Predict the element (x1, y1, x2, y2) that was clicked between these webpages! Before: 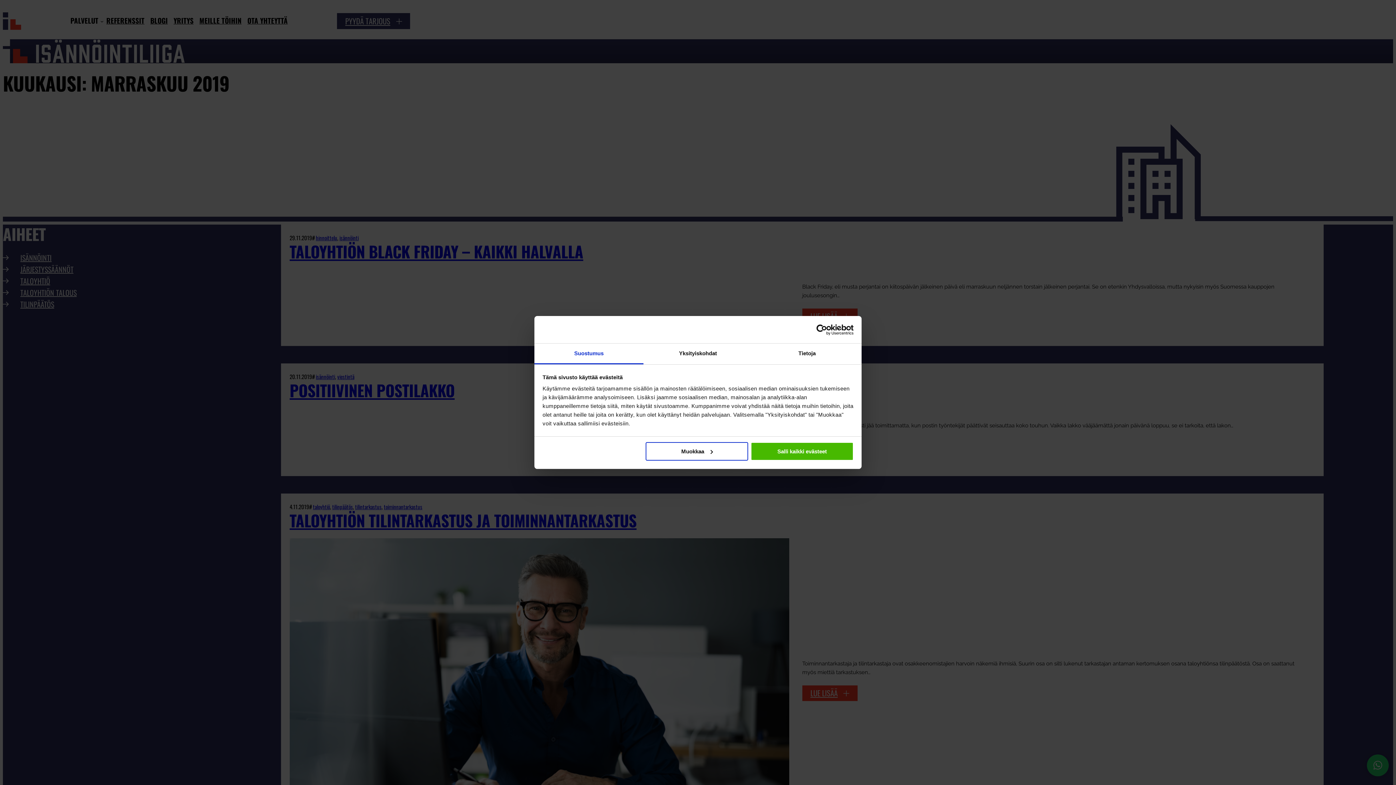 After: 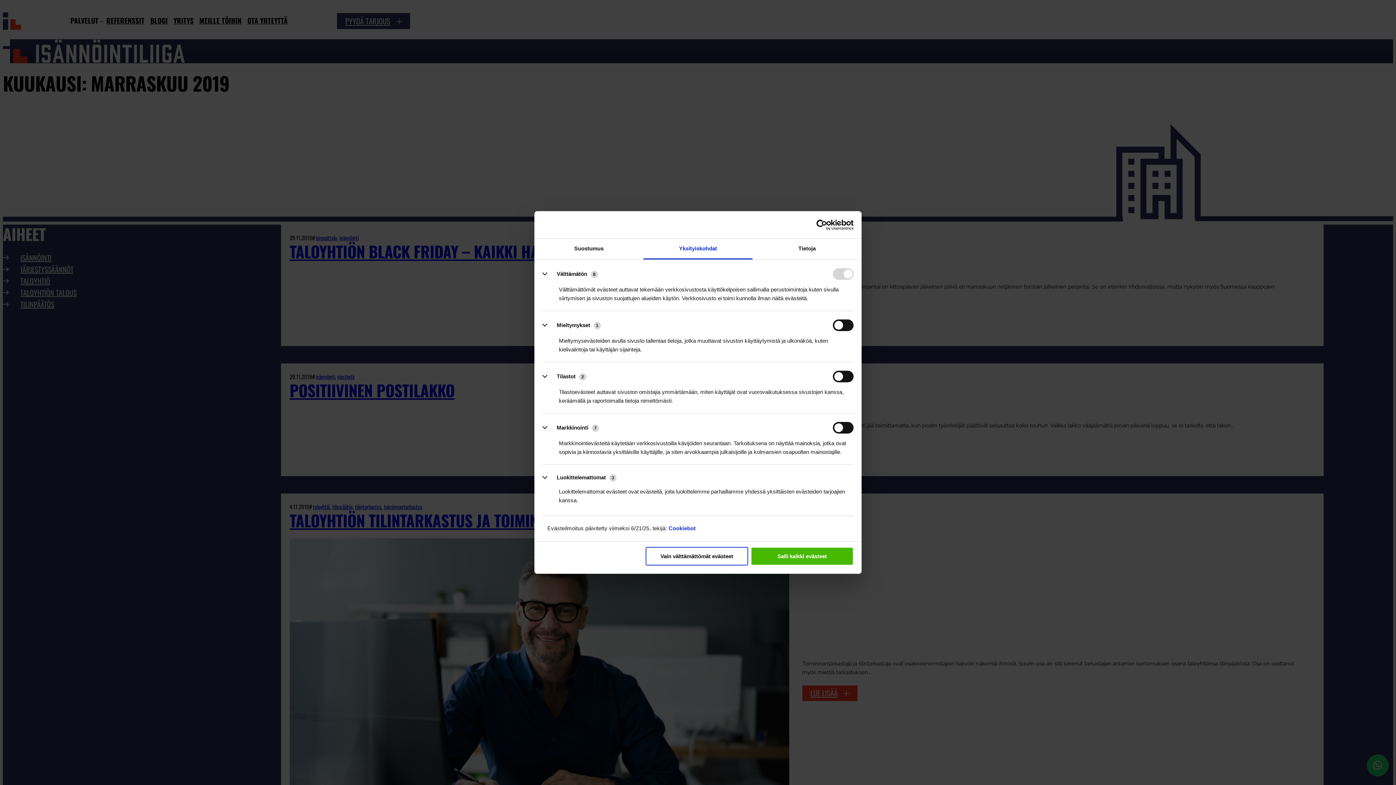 Action: label: Muokkaa bbox: (645, 442, 748, 460)